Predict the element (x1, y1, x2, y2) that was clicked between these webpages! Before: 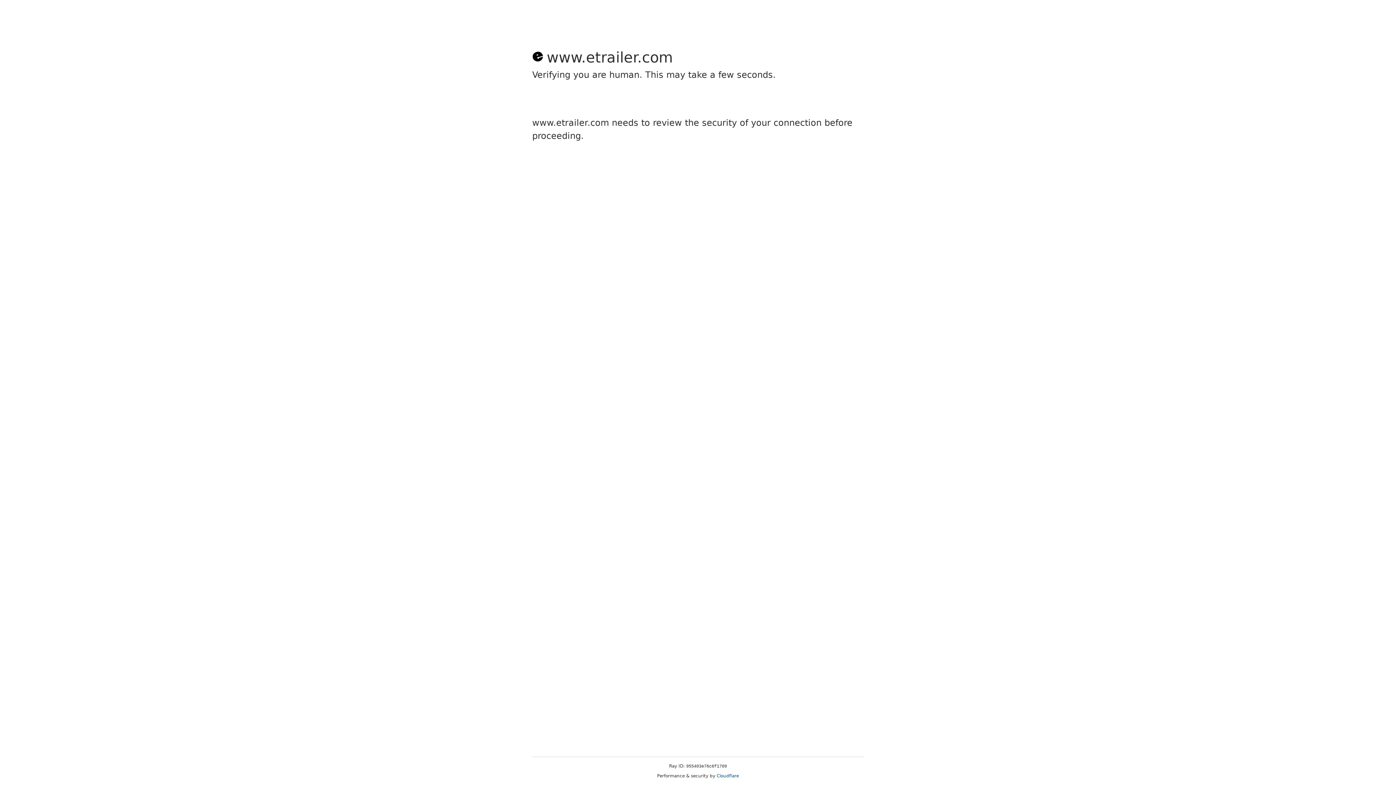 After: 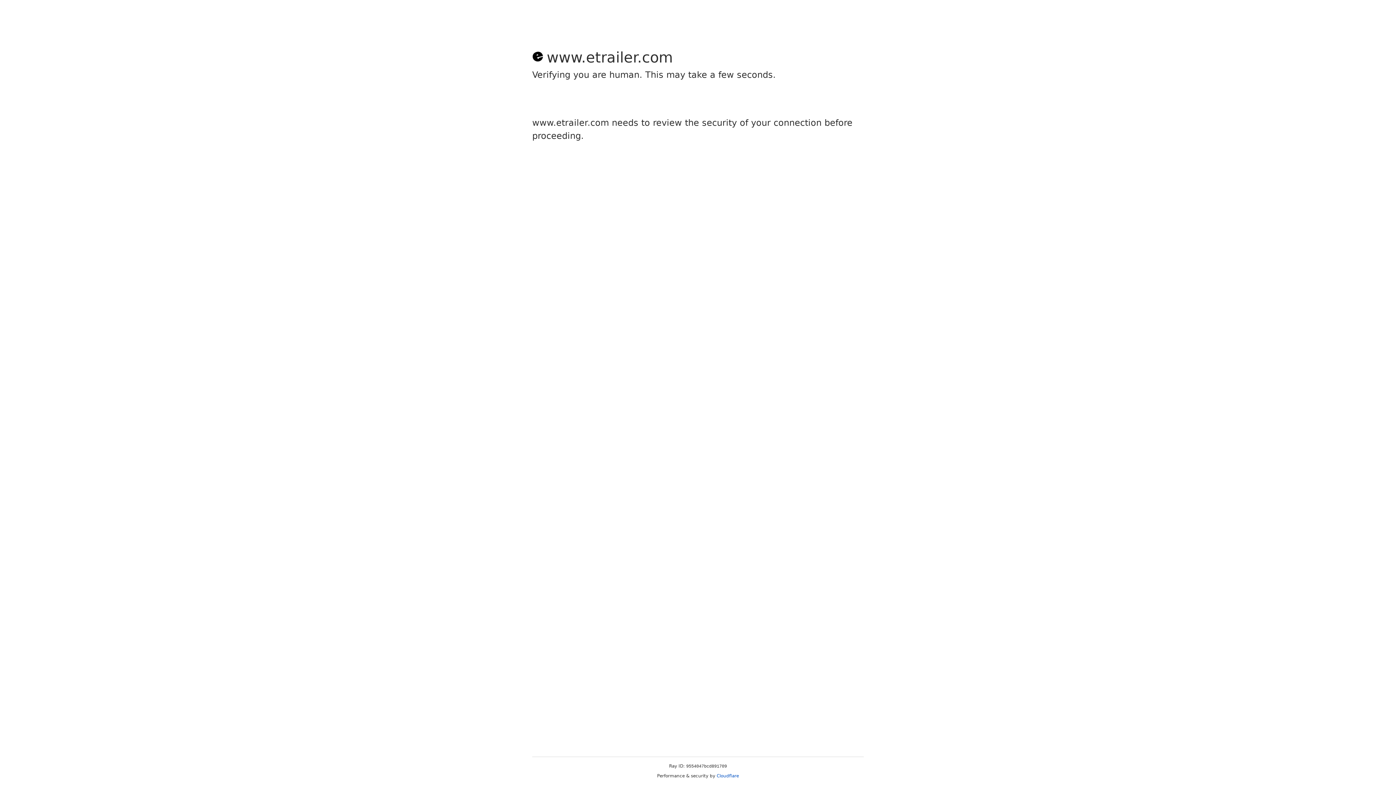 Action: label: Cloudflare bbox: (716, 773, 739, 778)